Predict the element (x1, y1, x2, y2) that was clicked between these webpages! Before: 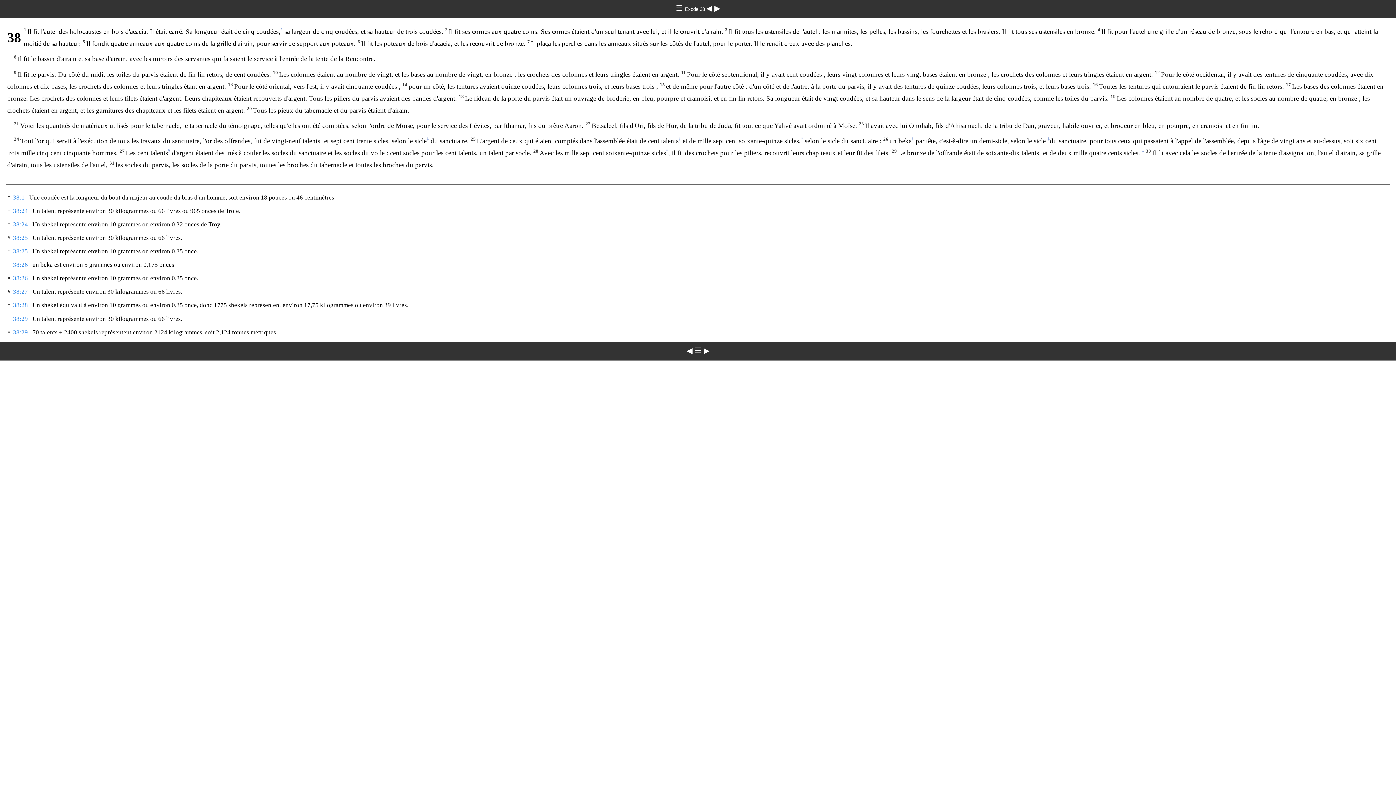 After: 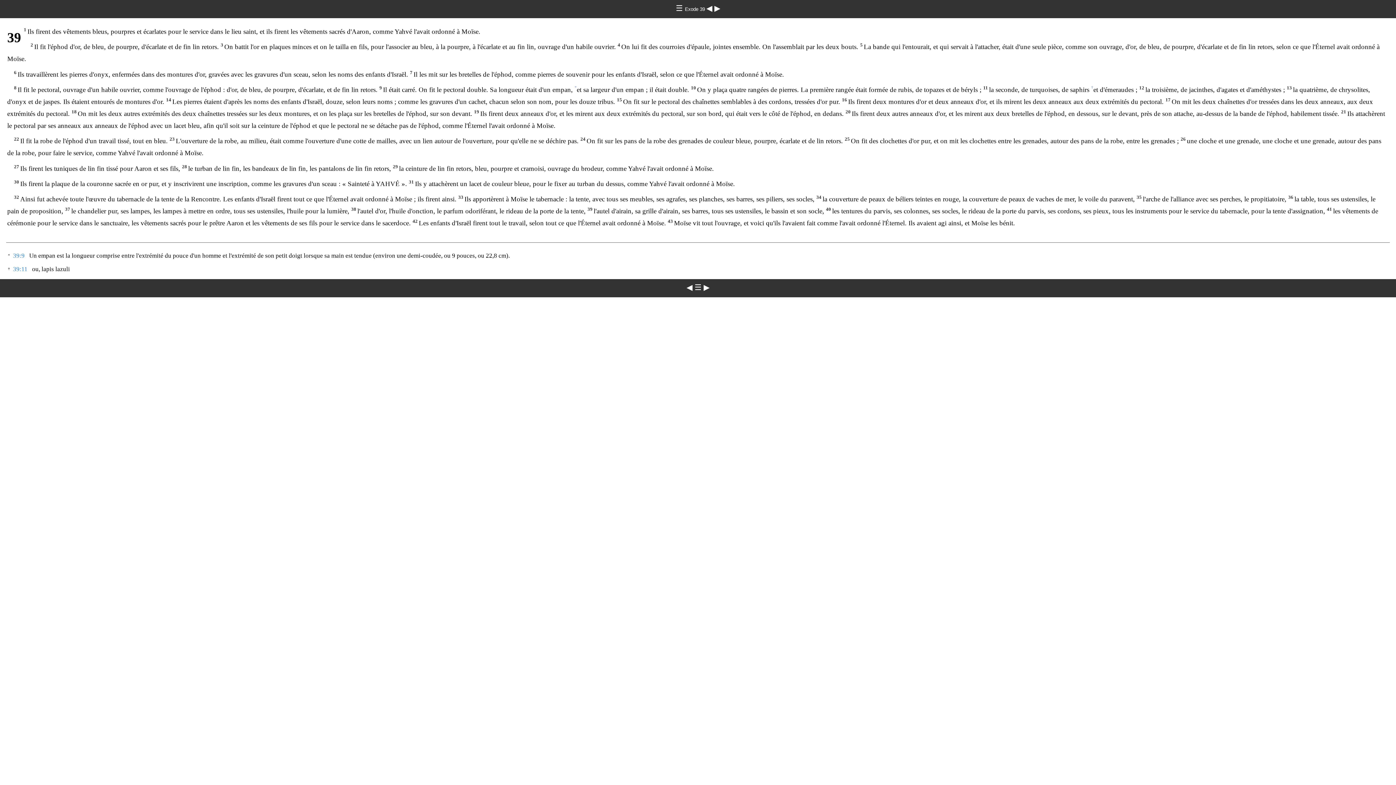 Action: label: ▶ bbox: (714, 4, 720, 12)